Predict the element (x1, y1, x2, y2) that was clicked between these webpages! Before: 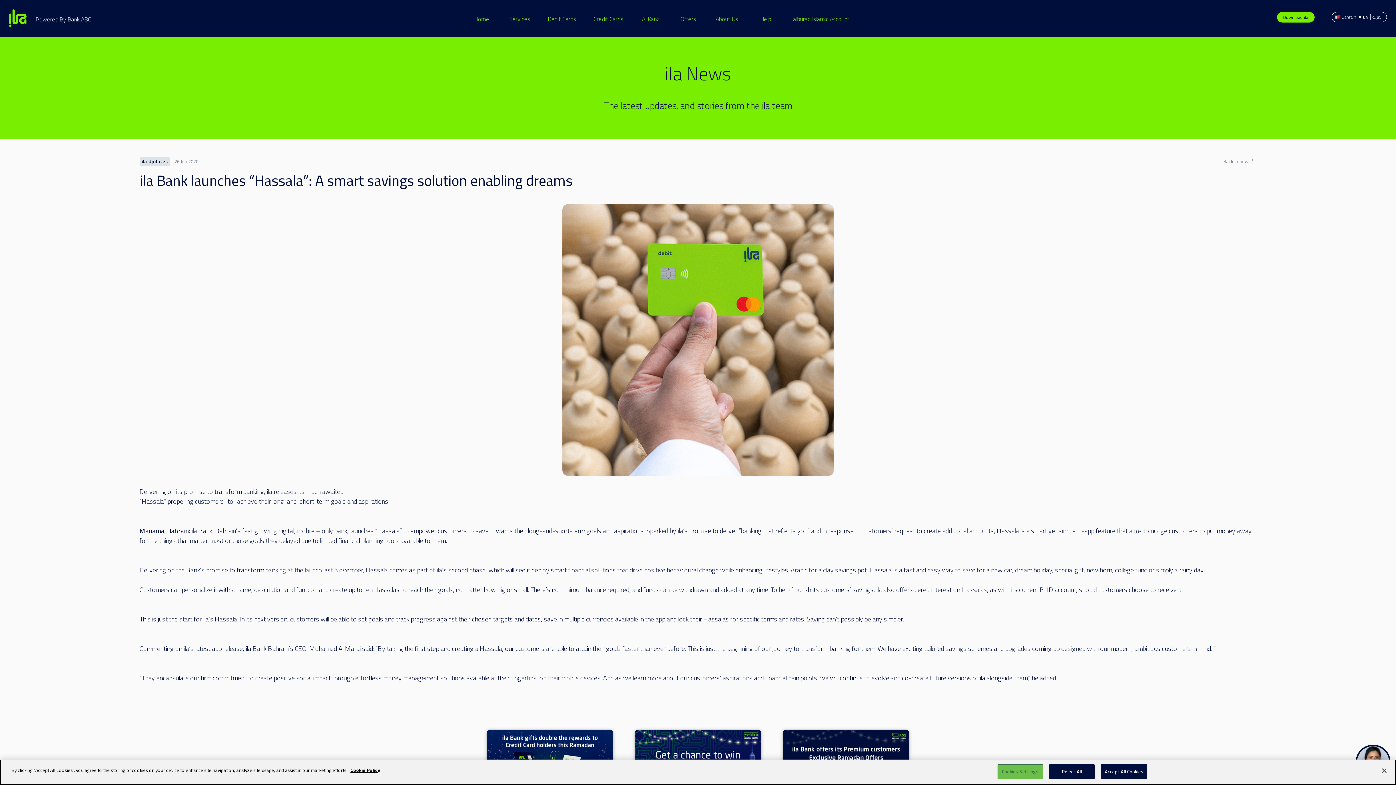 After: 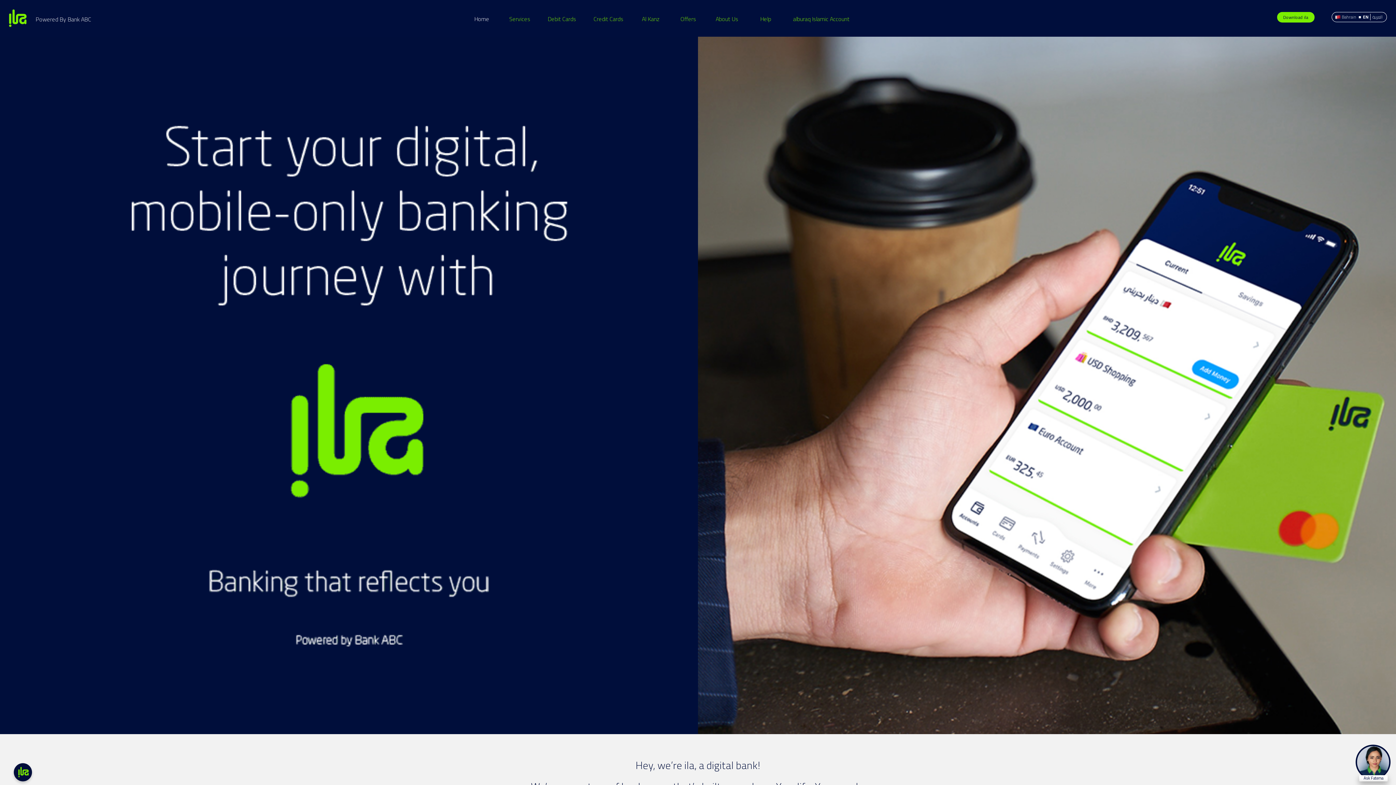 Action: label: Home bbox: (471, 7, 491, 30)